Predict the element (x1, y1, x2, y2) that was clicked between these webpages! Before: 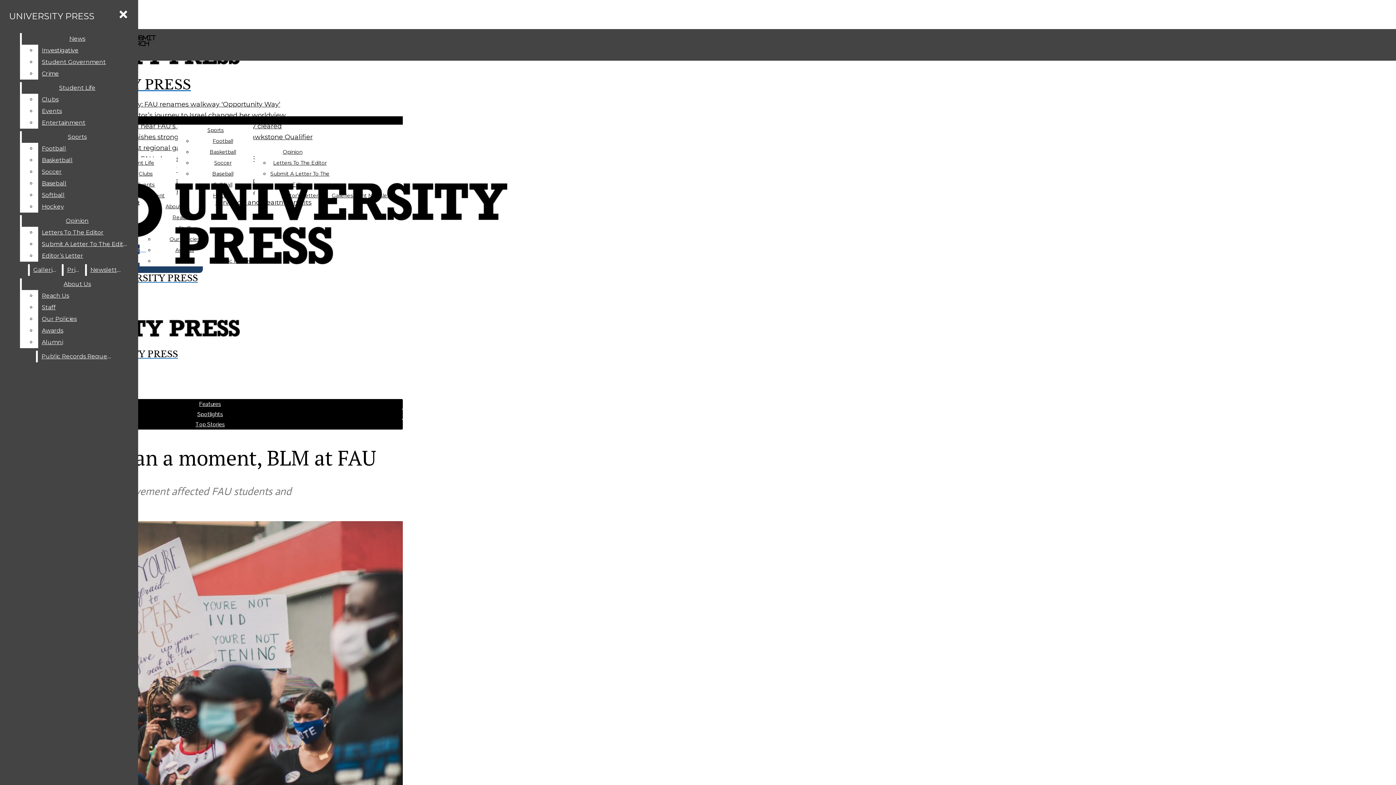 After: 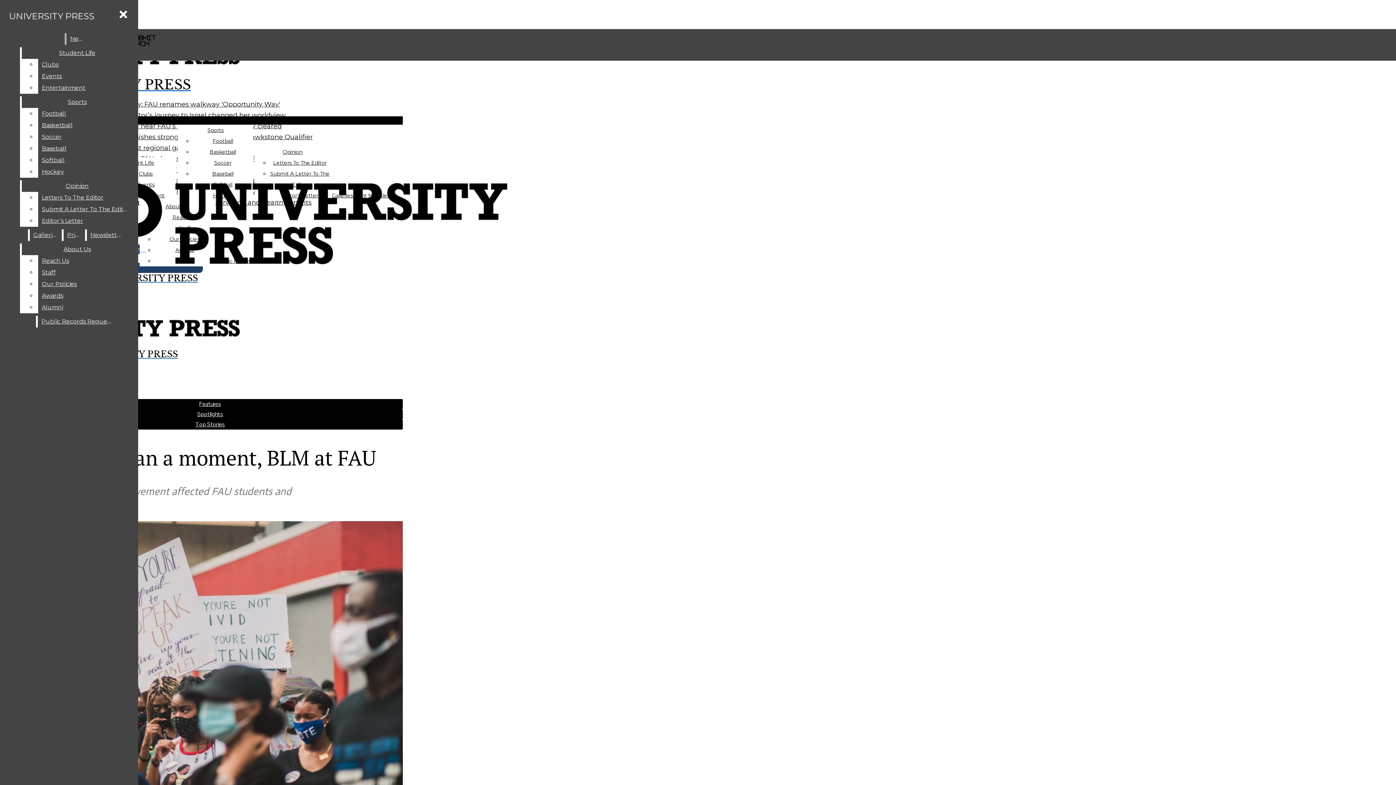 Action: label: Investigative bbox: (38, 44, 132, 56)